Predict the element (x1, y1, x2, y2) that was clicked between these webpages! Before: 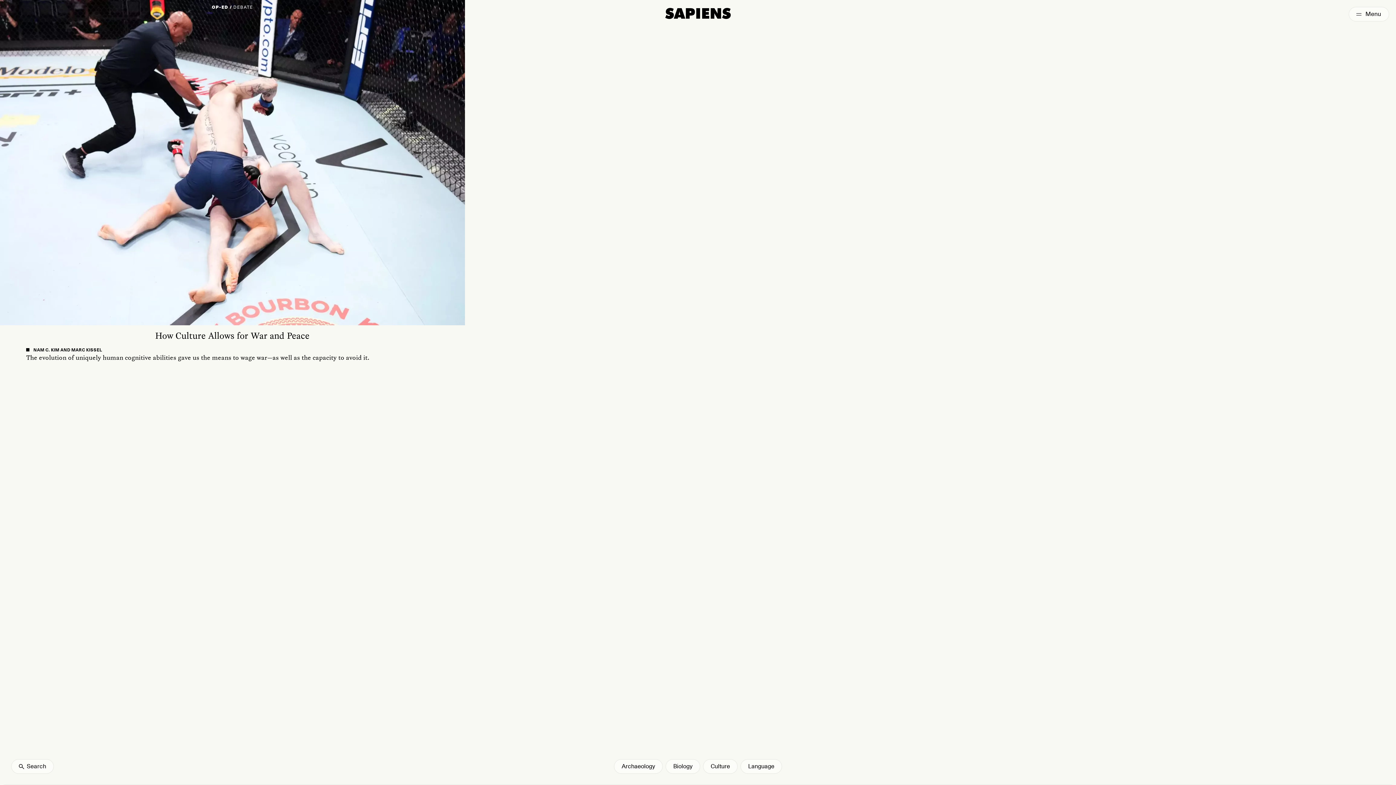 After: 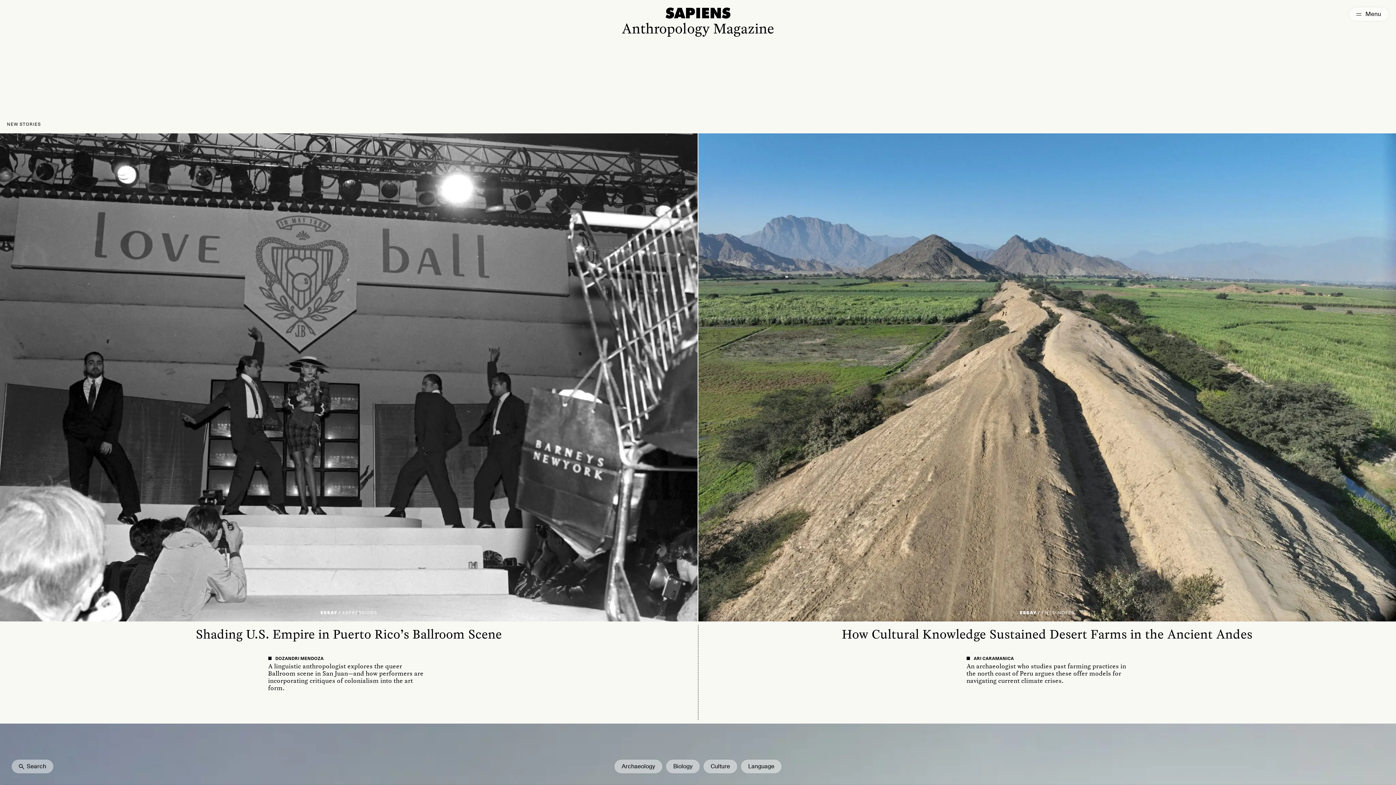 Action: bbox: (663, 7, 732, 19) label: Navigate to homepage